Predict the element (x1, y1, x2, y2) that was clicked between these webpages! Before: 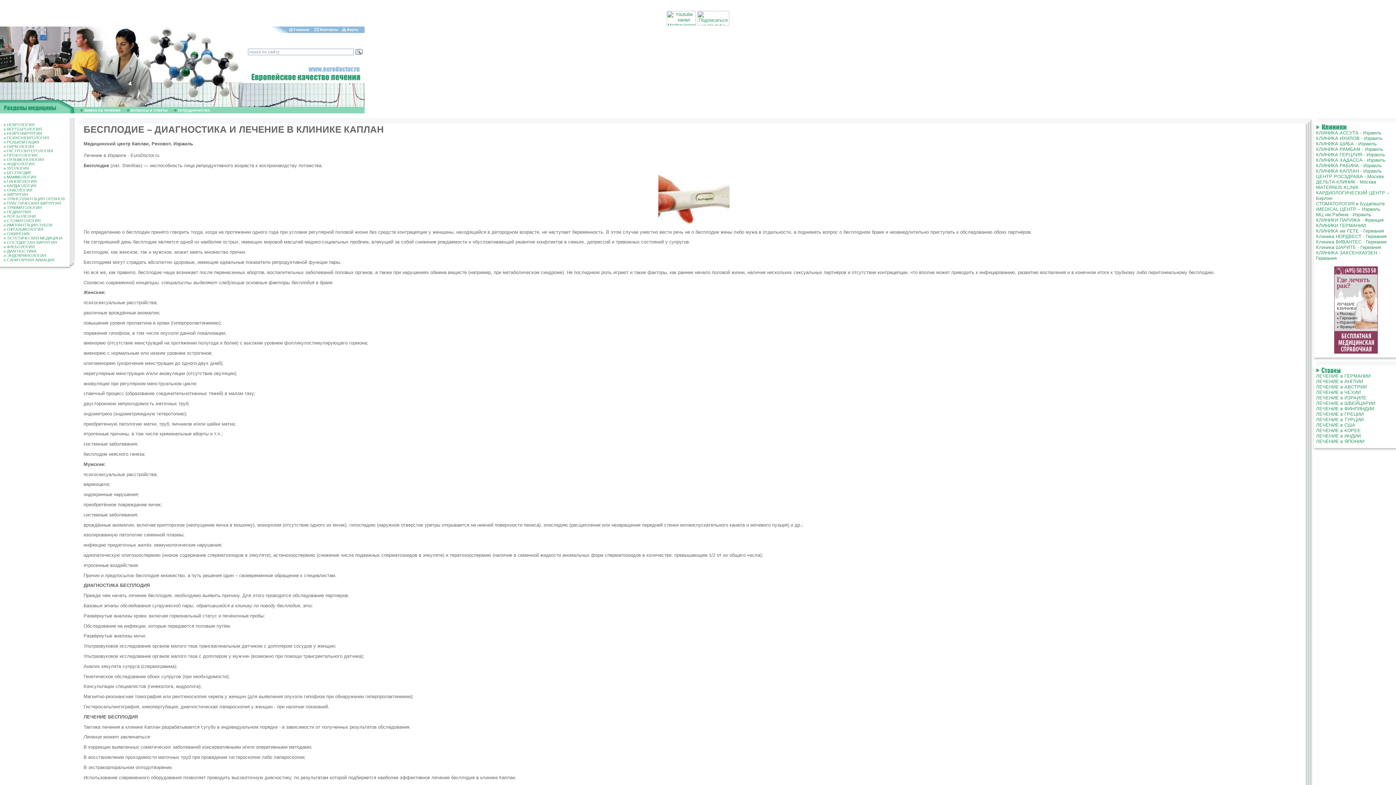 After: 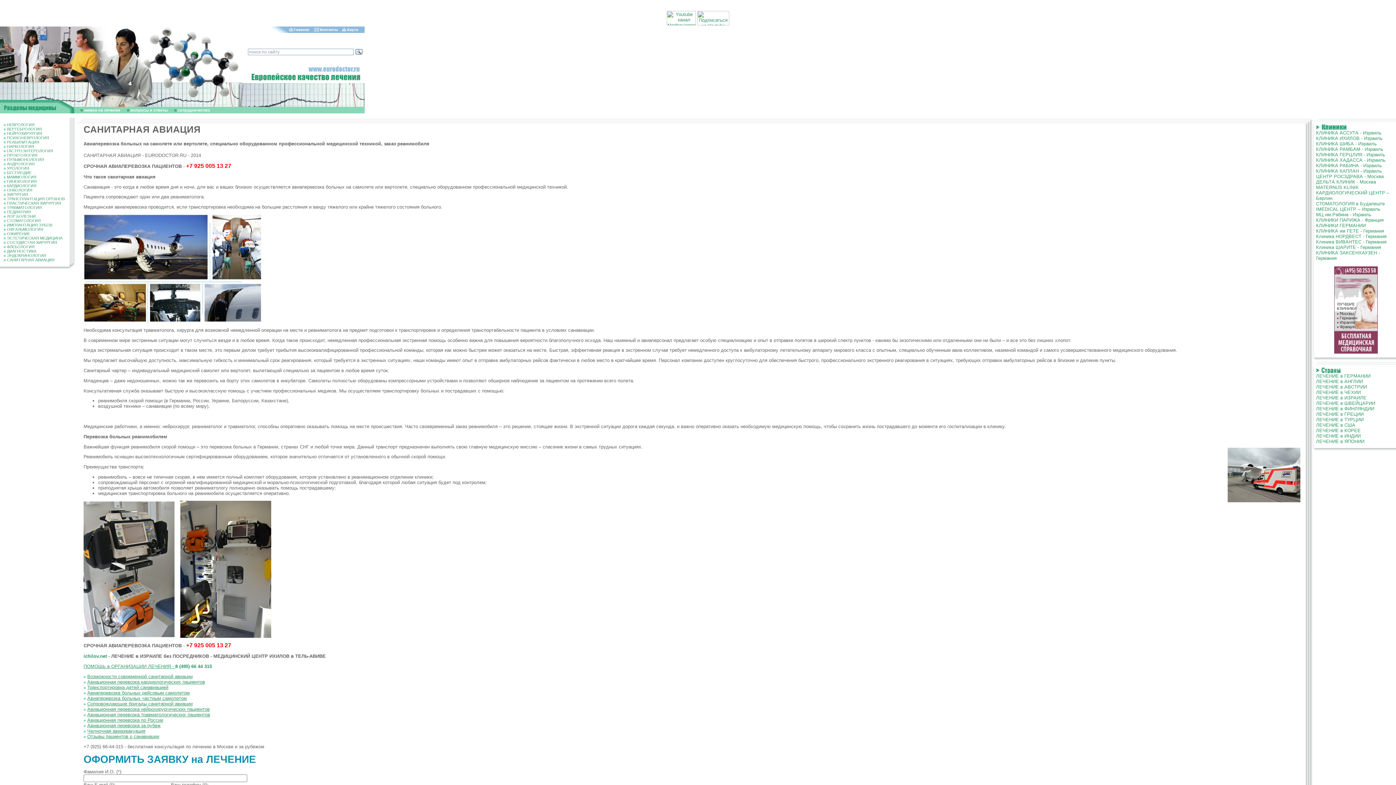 Action: bbox: (6, 257, 54, 262) label: САНИТАРНАЯ АВИАЦИЯ